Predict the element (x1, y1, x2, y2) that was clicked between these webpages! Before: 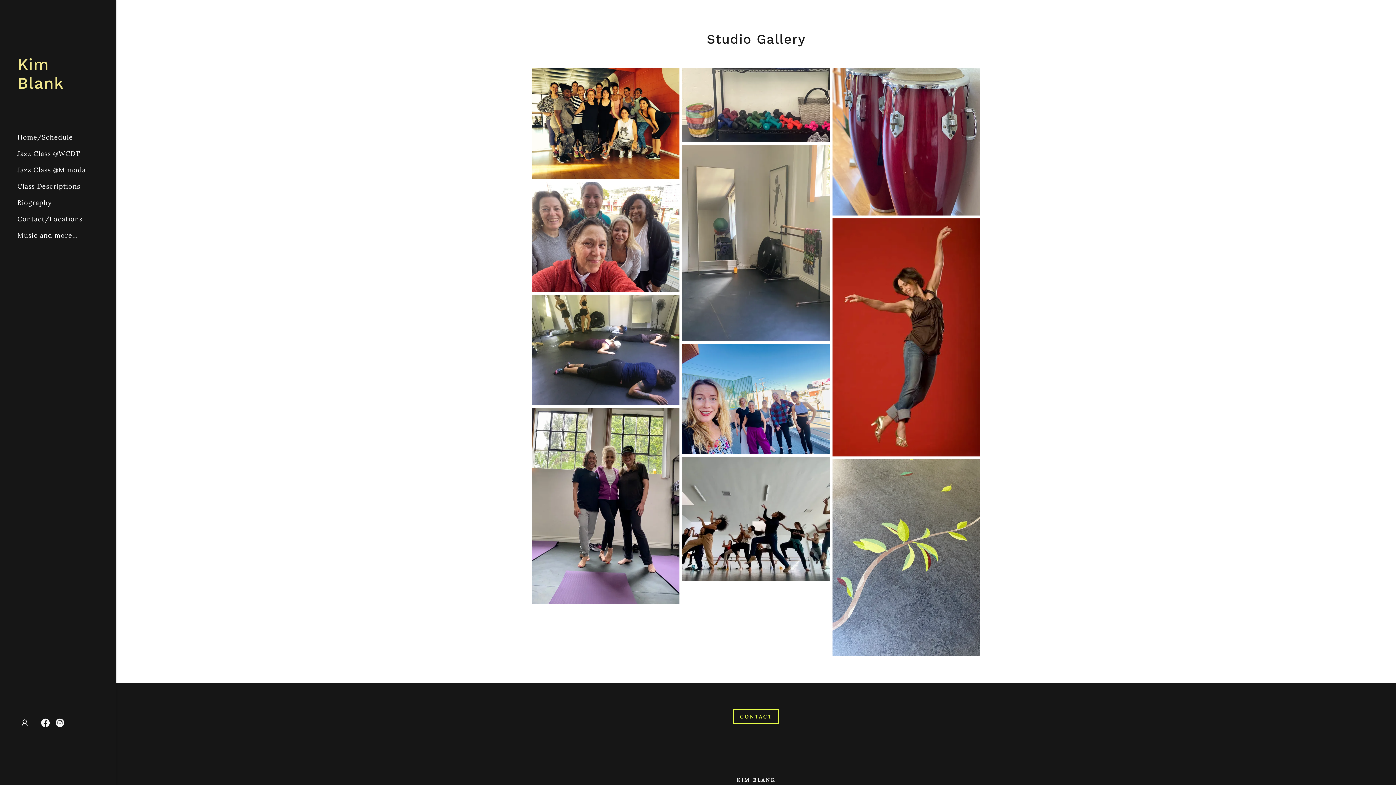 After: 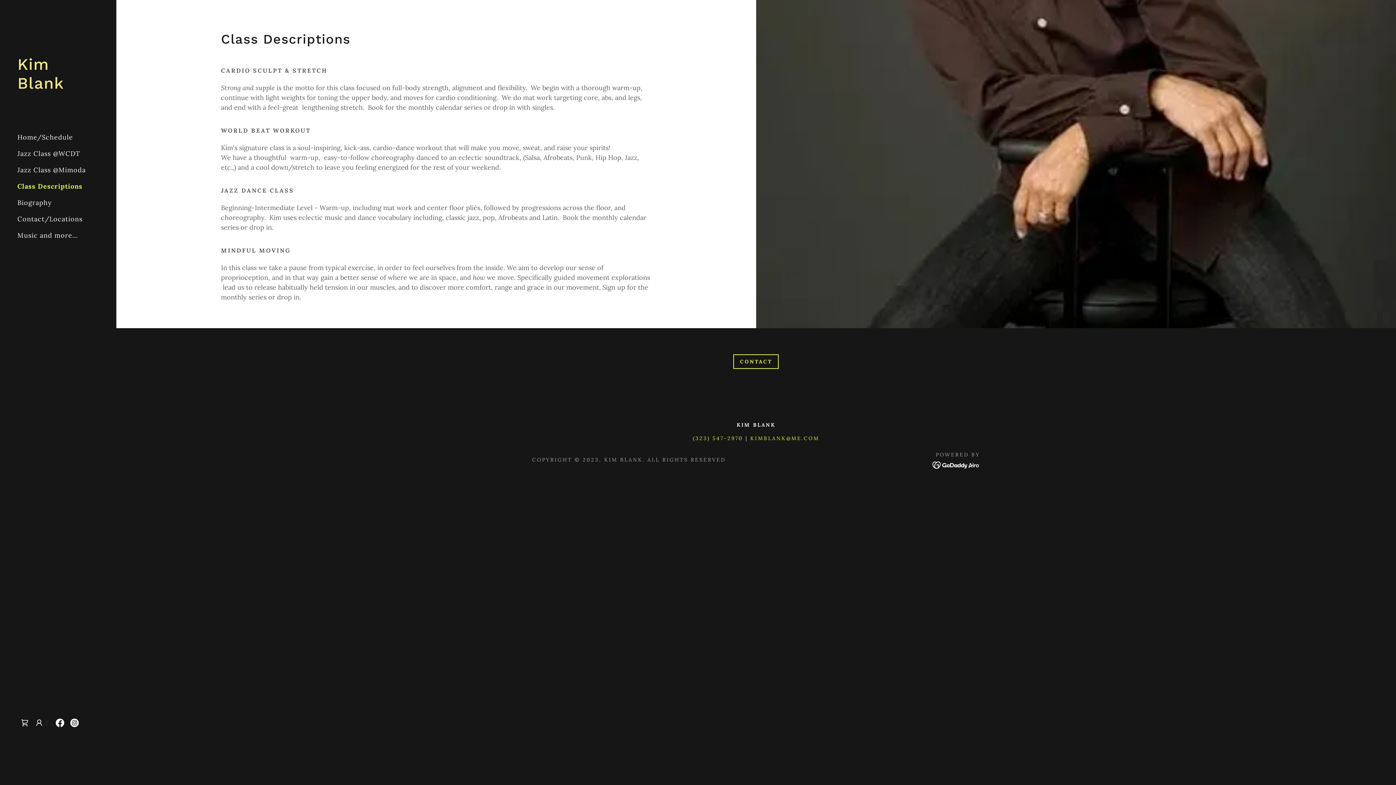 Action: bbox: (17, 182, 80, 190) label: Class Descriptions